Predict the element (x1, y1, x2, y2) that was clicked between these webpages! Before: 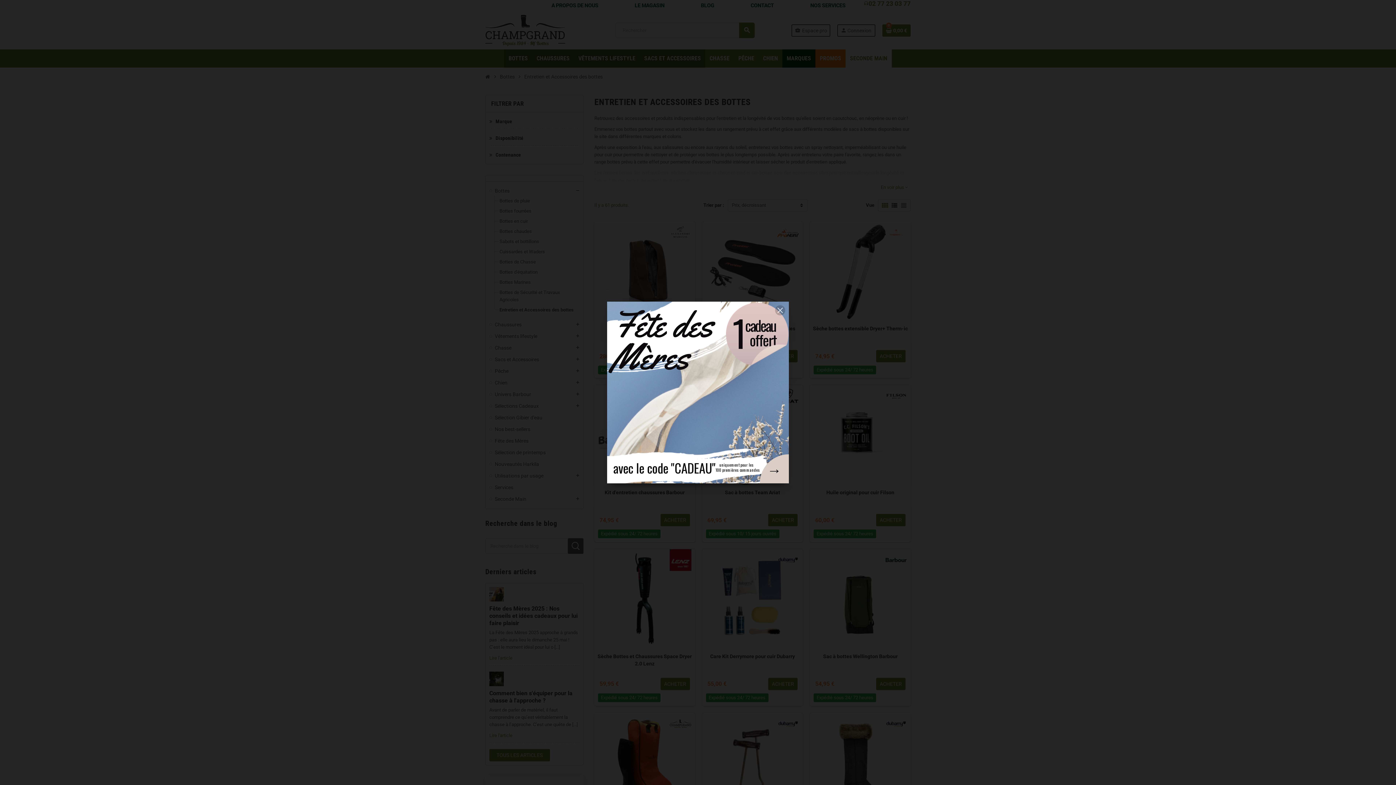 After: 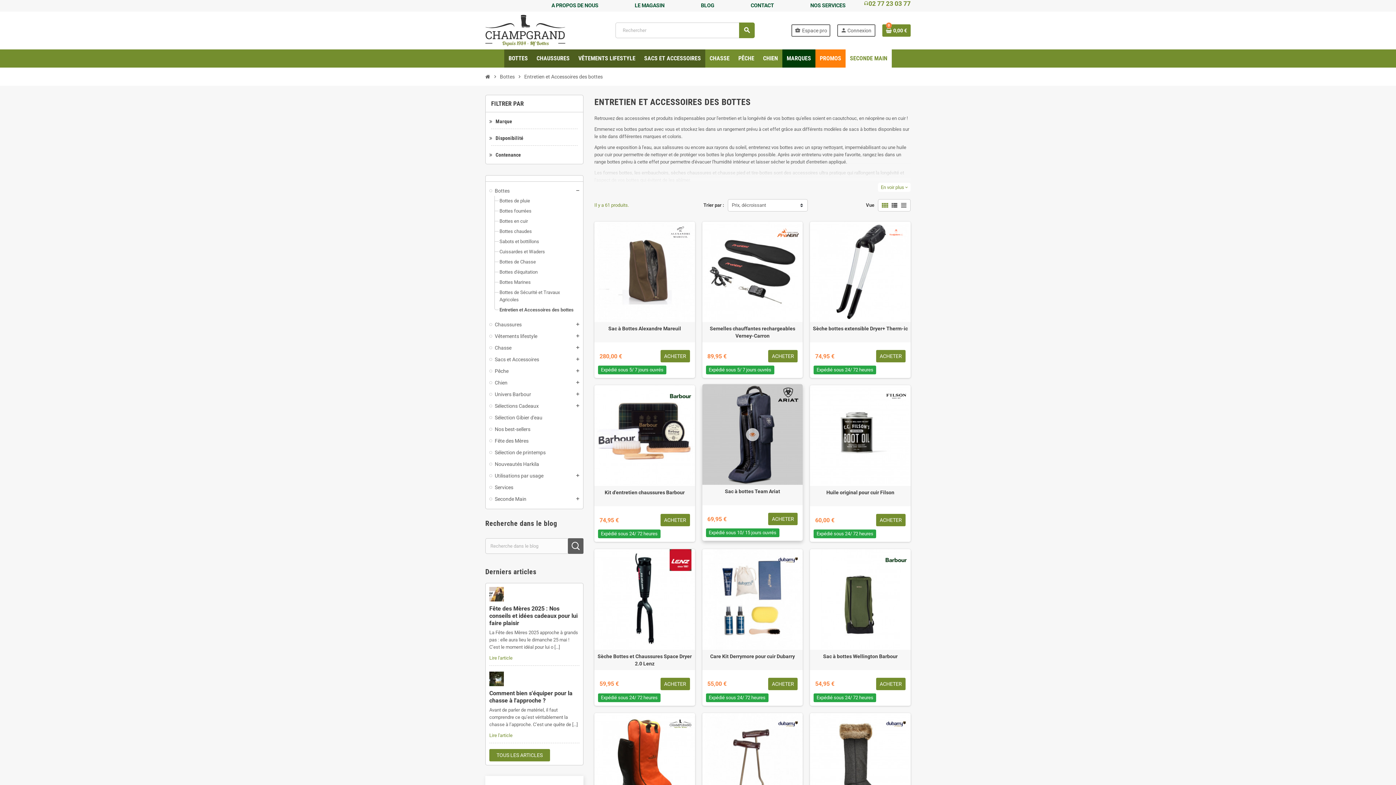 Action: bbox: (760, 454, 789, 483)